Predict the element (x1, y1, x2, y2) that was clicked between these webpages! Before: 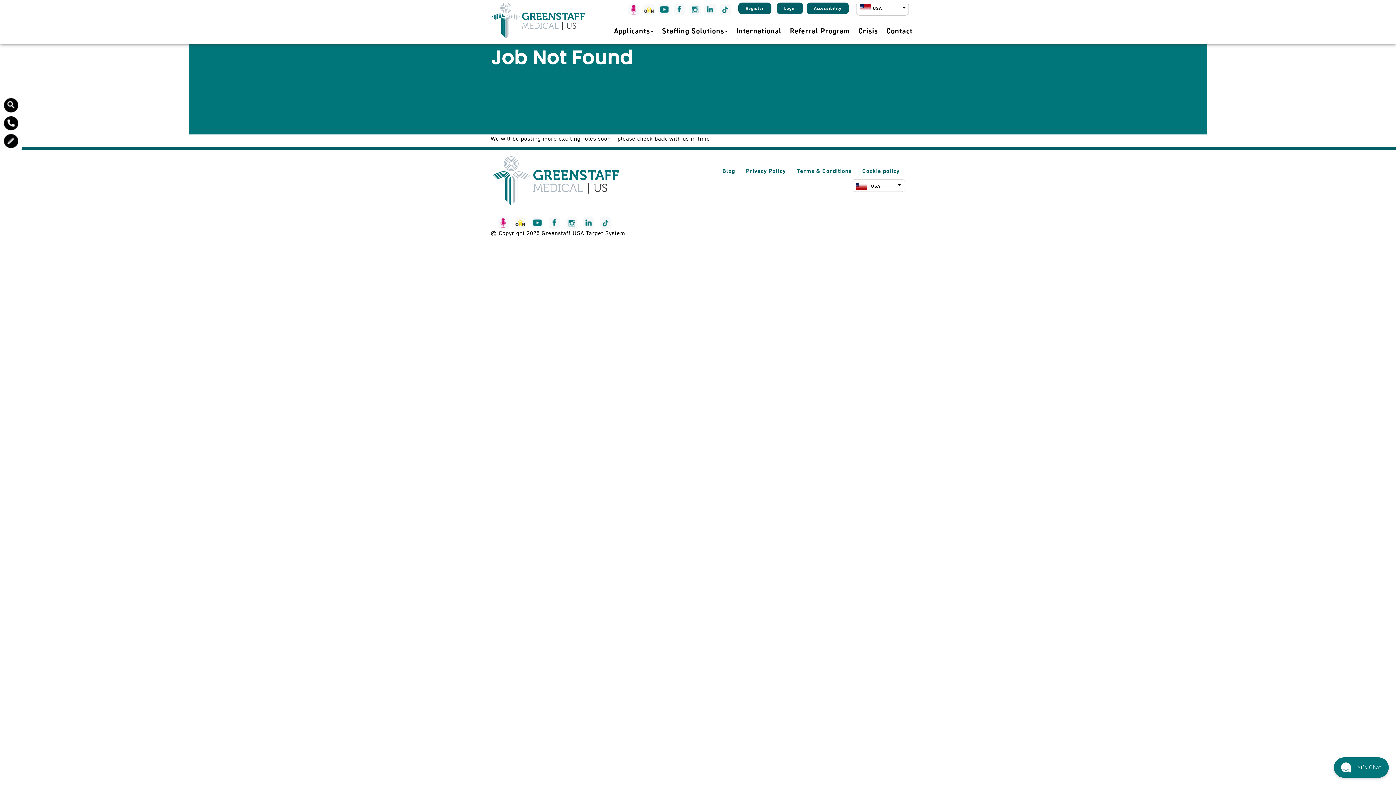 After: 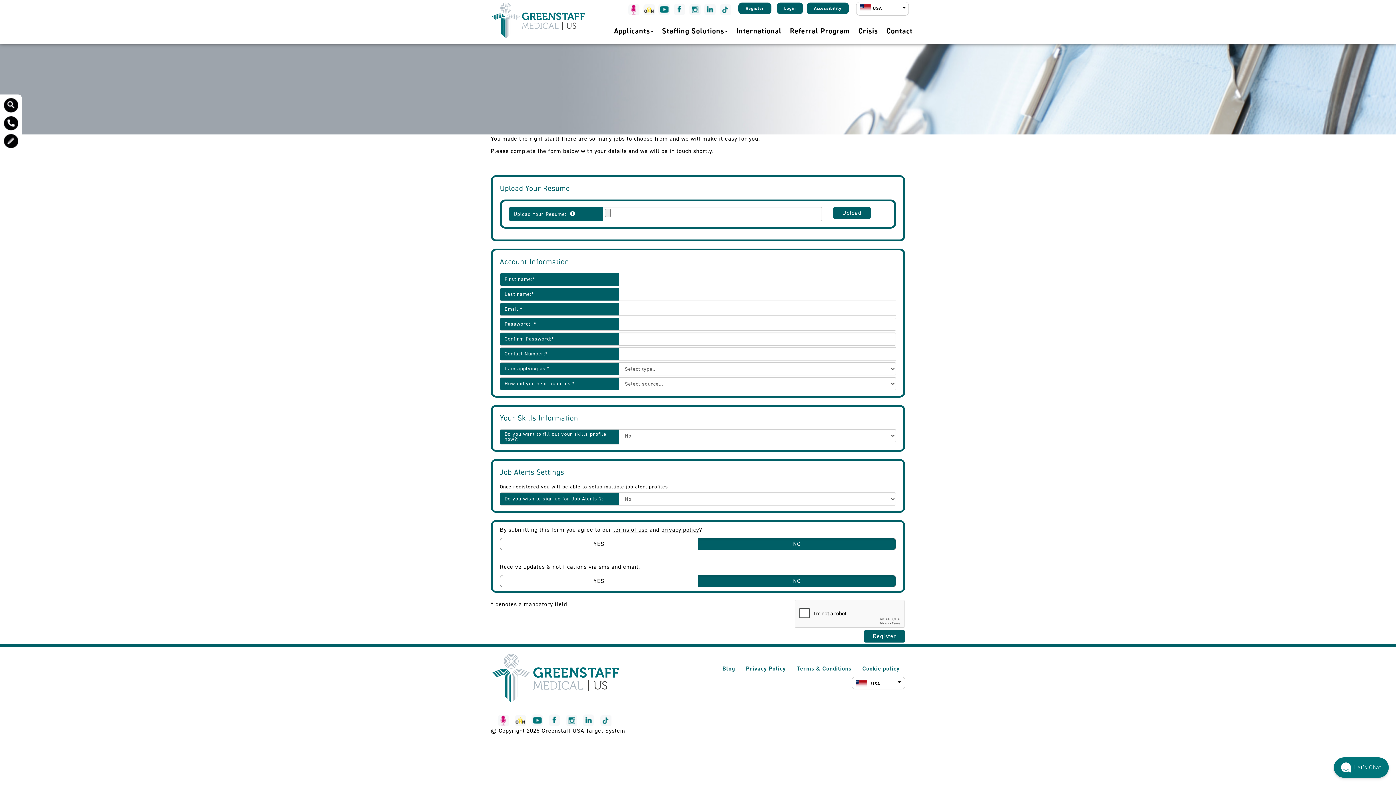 Action: bbox: (3, 134, 18, 148)